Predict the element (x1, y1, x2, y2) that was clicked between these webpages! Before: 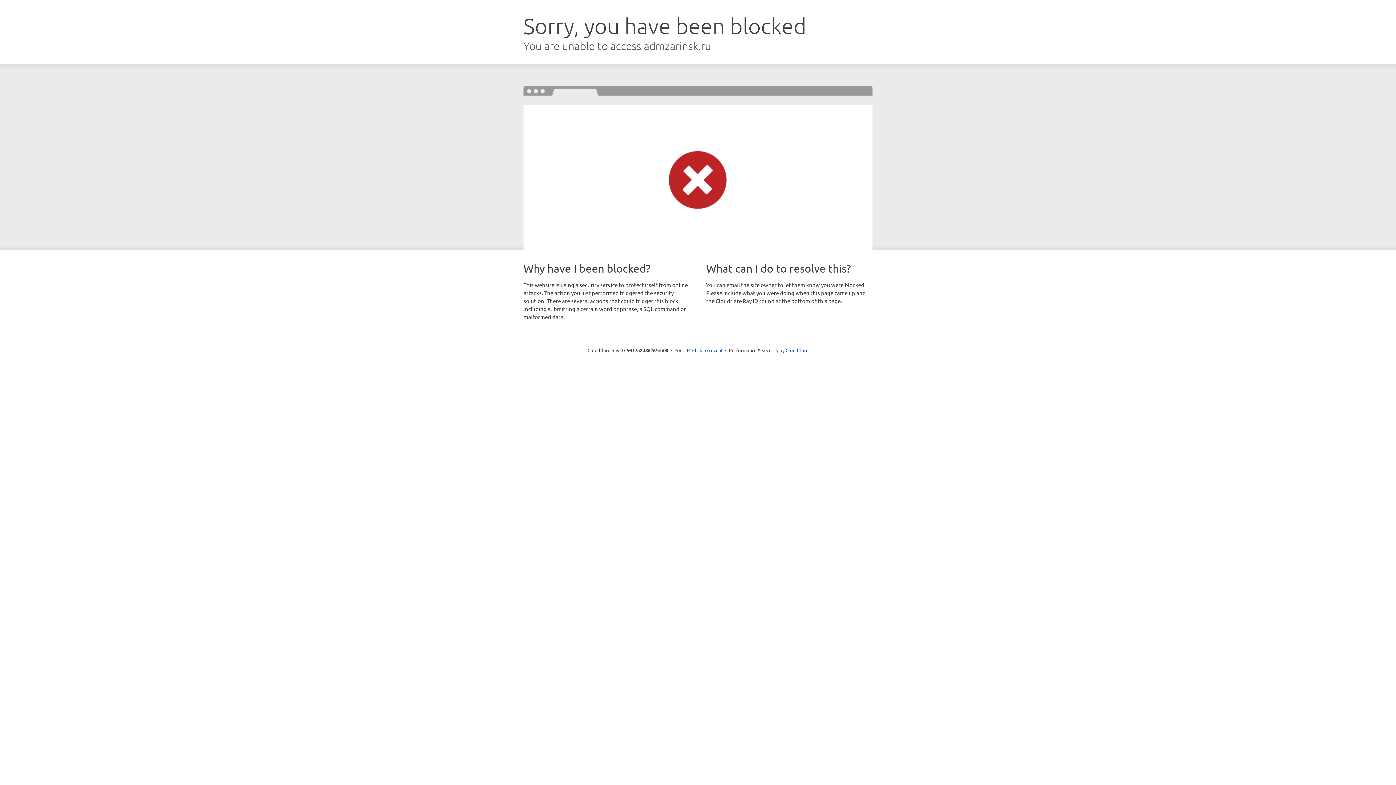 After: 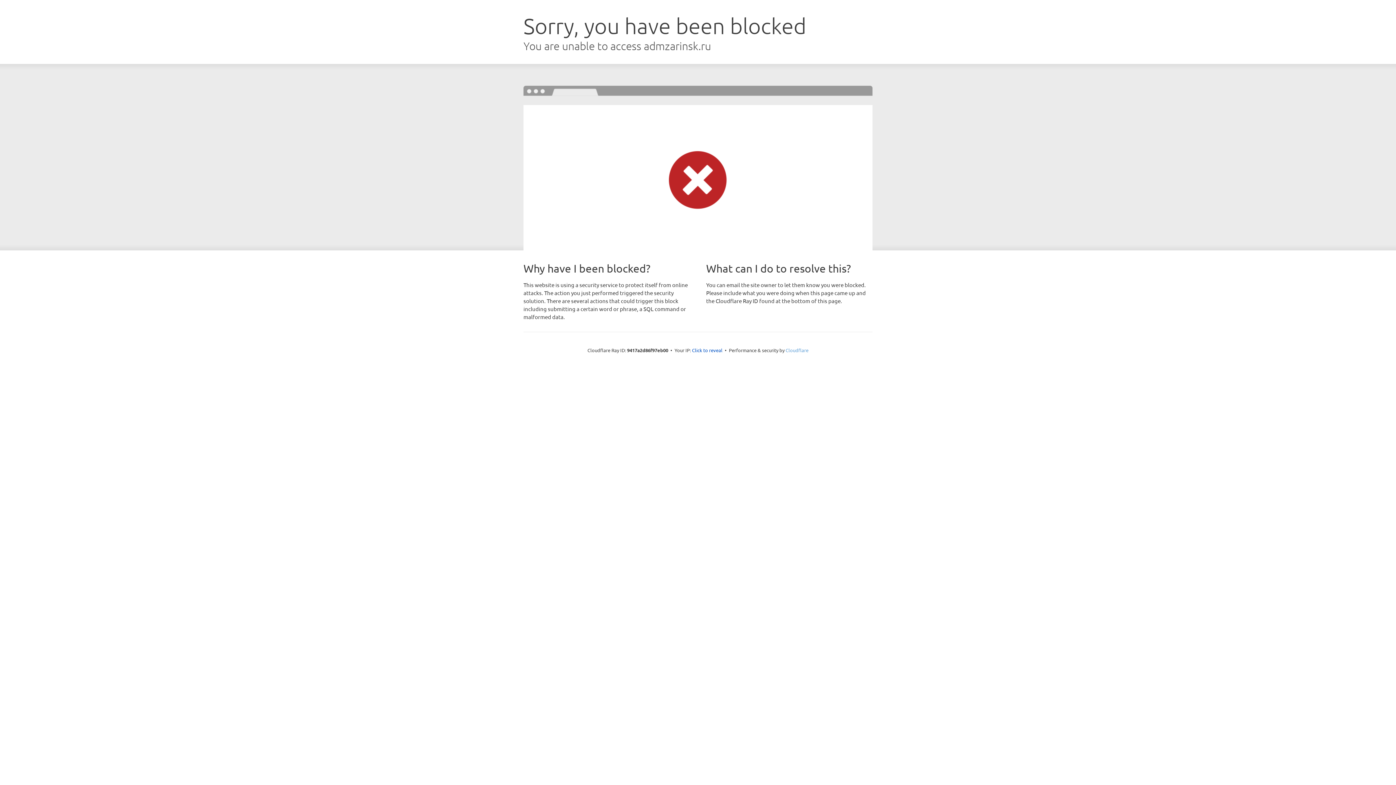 Action: label: Cloudflare bbox: (785, 347, 808, 353)